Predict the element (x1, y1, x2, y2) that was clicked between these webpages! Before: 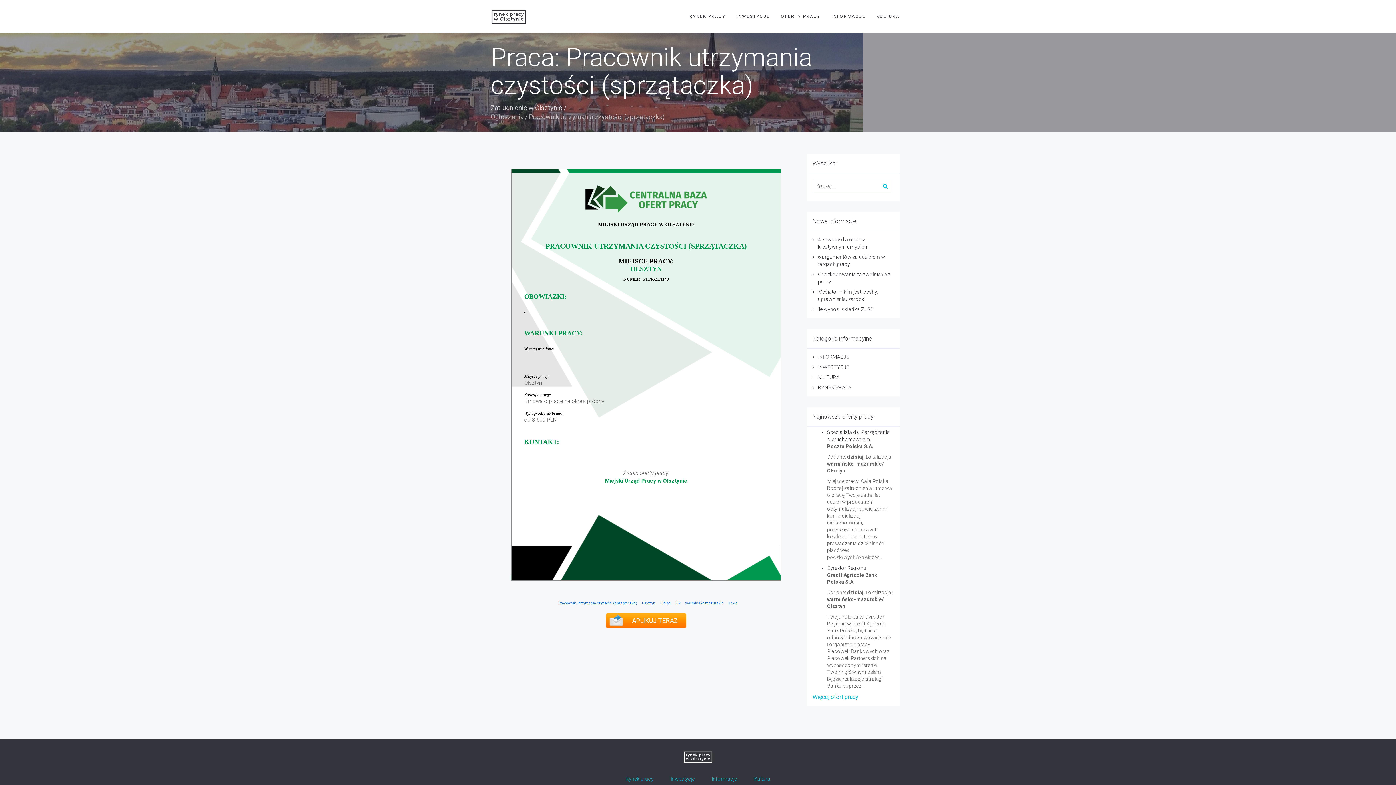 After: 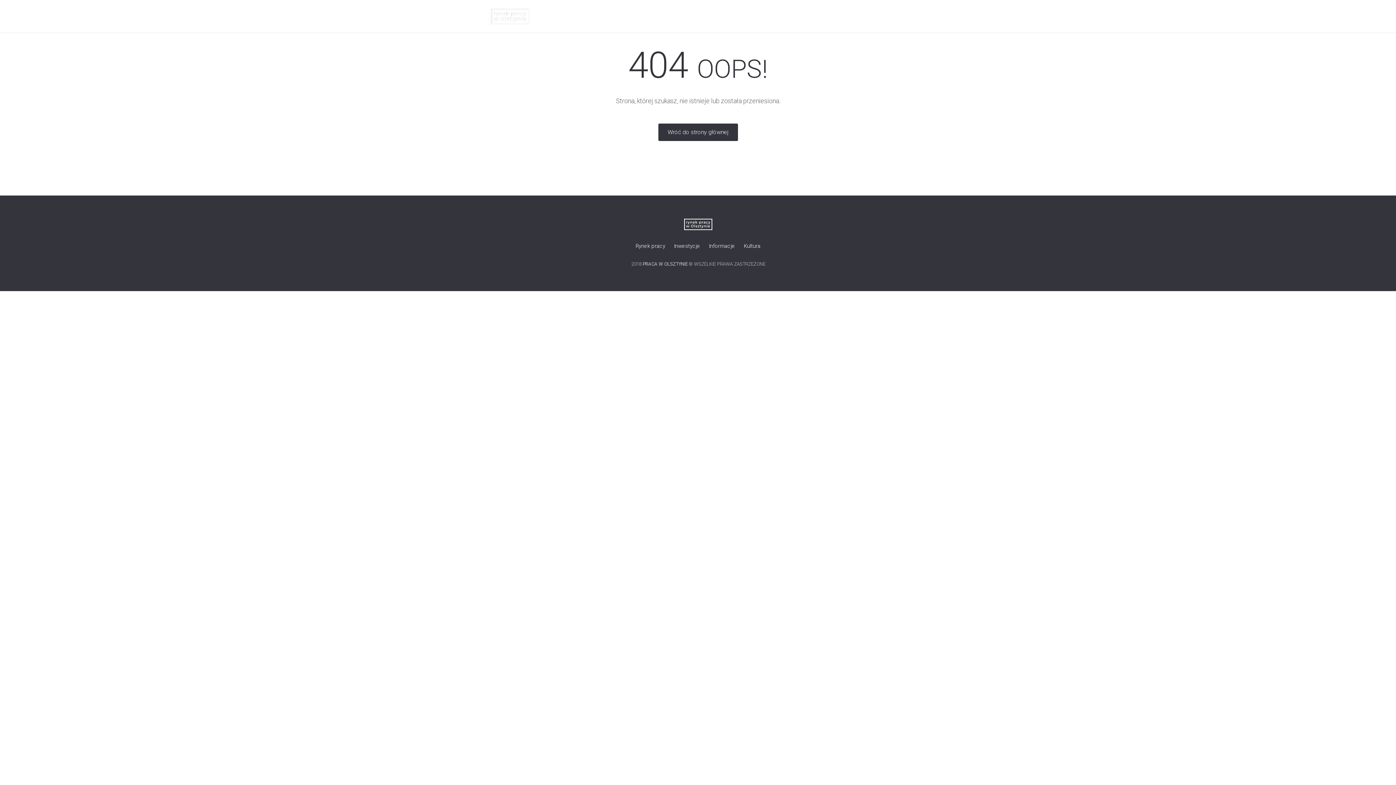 Action: label: Inwestycje bbox: (662, 773, 702, 785)